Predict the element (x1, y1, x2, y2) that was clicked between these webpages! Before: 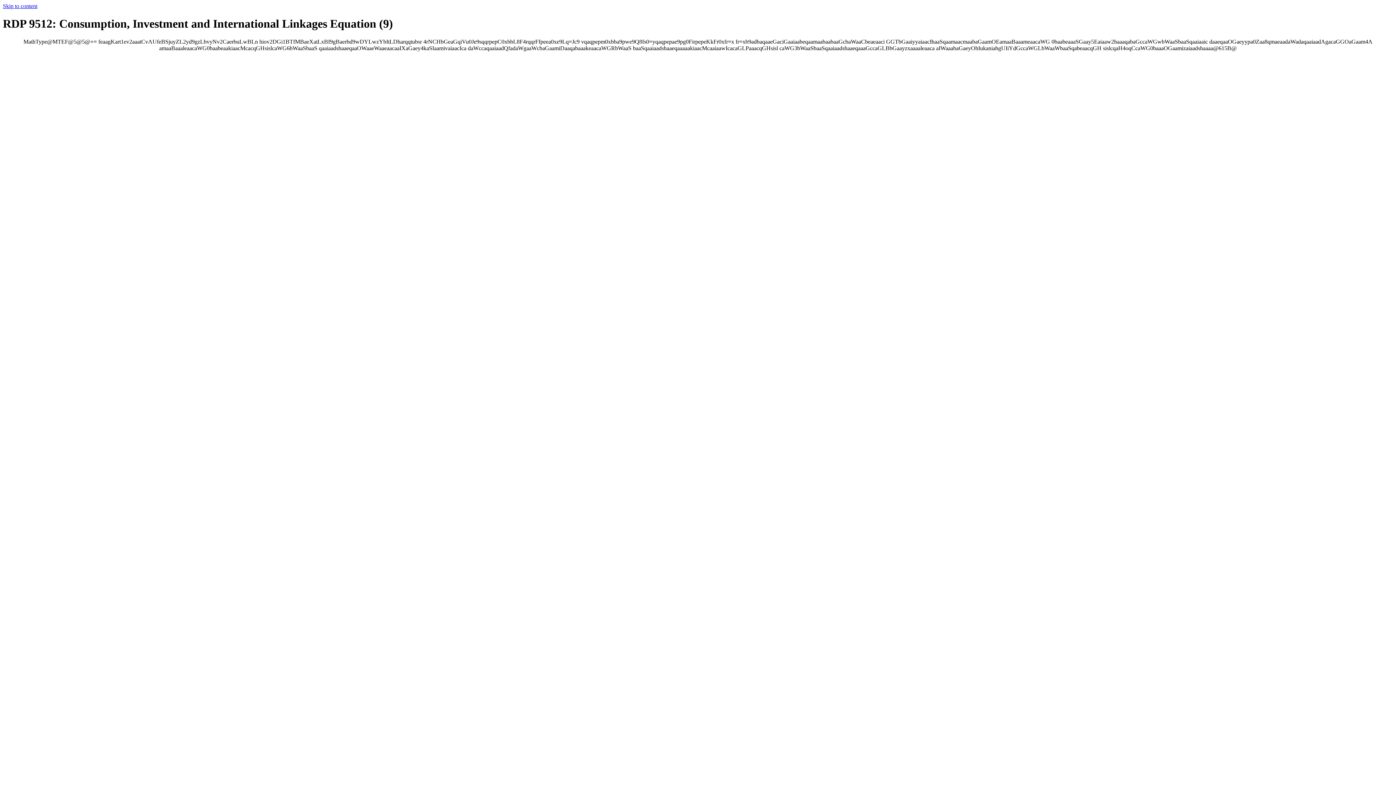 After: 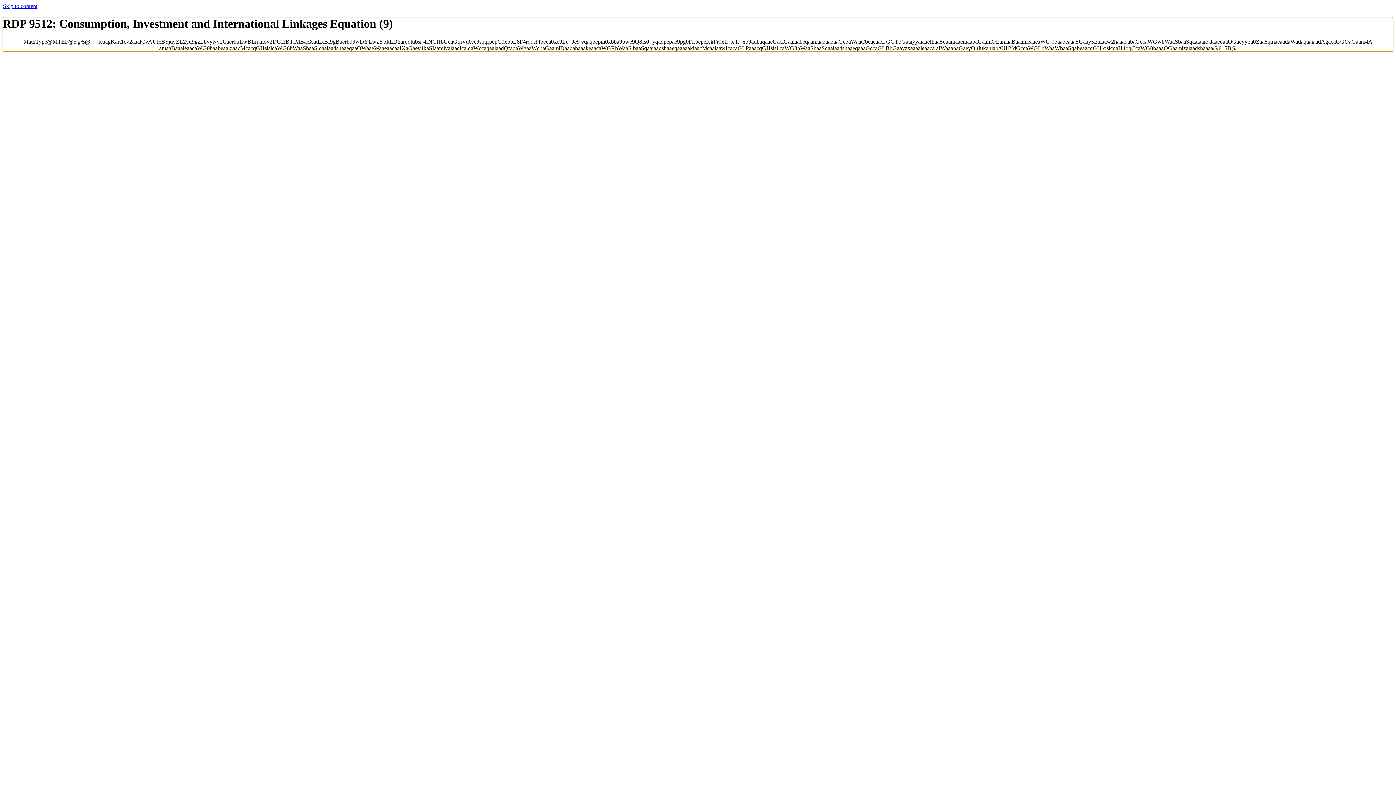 Action: label: Skip to content bbox: (2, 2, 37, 9)